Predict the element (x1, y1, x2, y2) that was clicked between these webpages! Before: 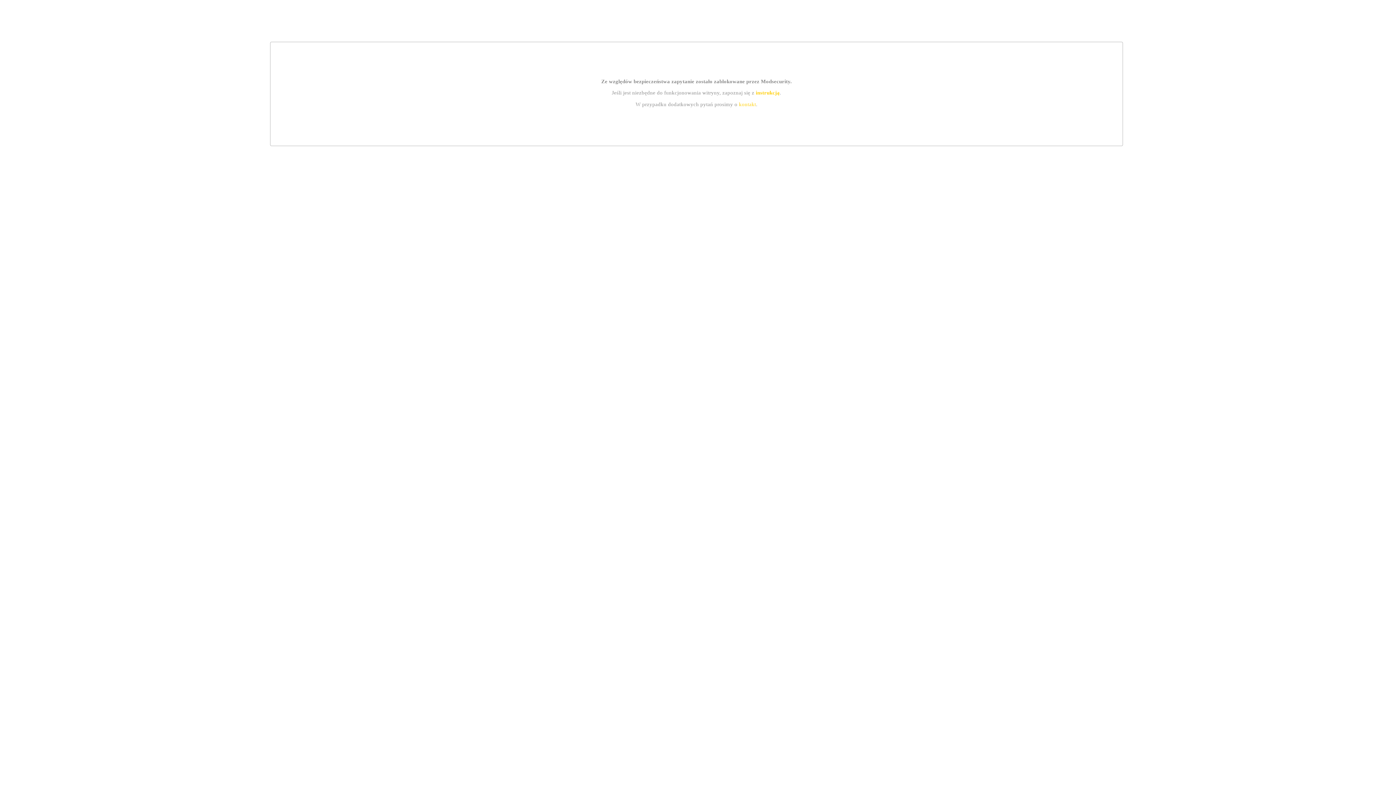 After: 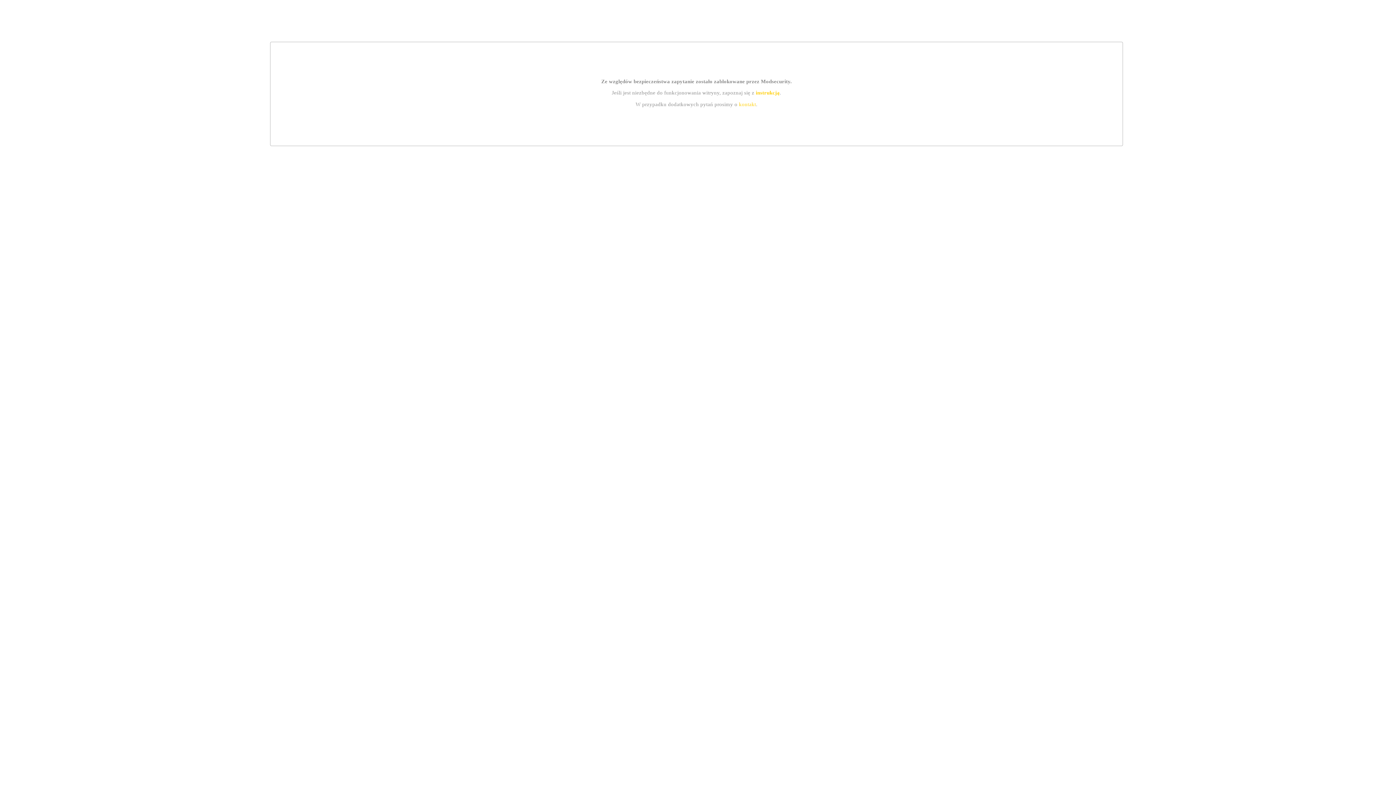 Action: label: kontakt bbox: (739, 101, 756, 107)